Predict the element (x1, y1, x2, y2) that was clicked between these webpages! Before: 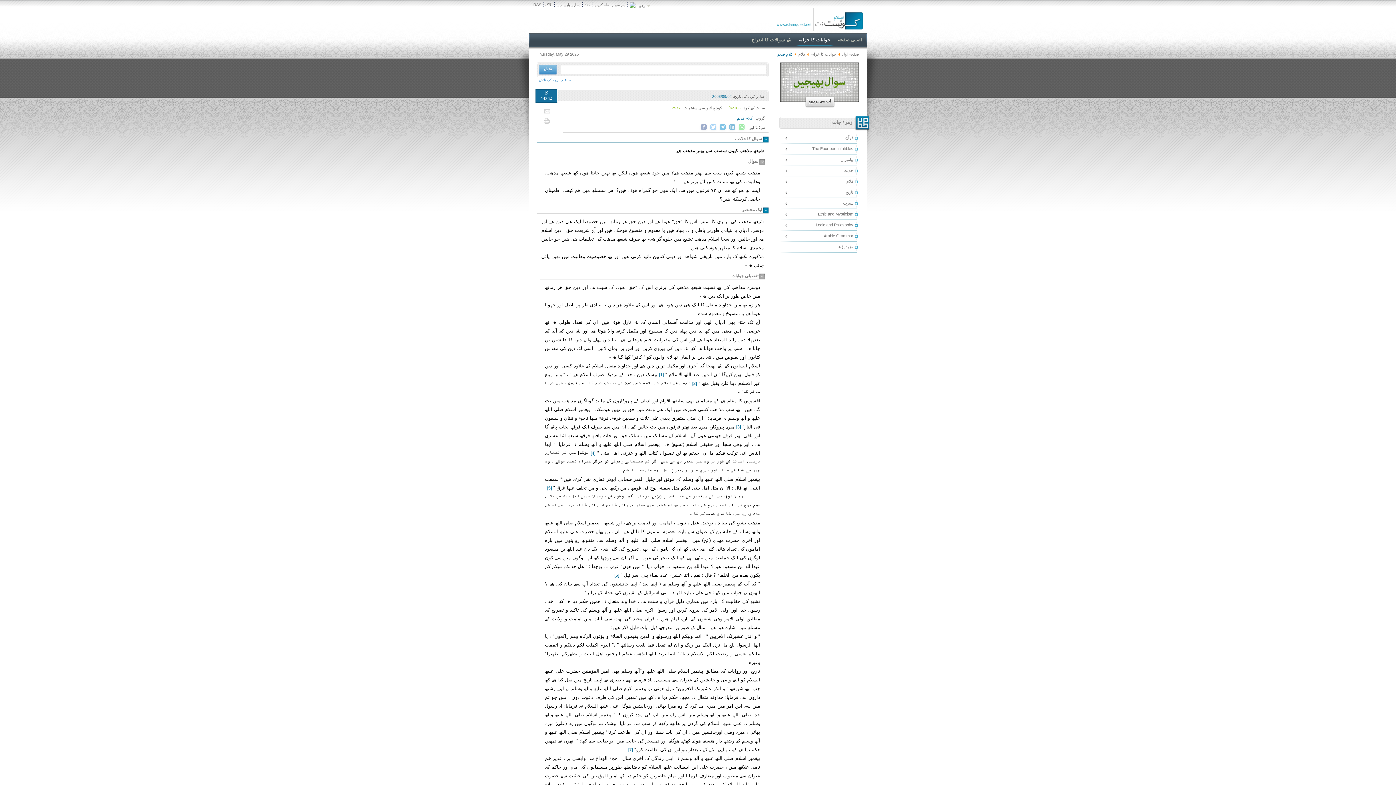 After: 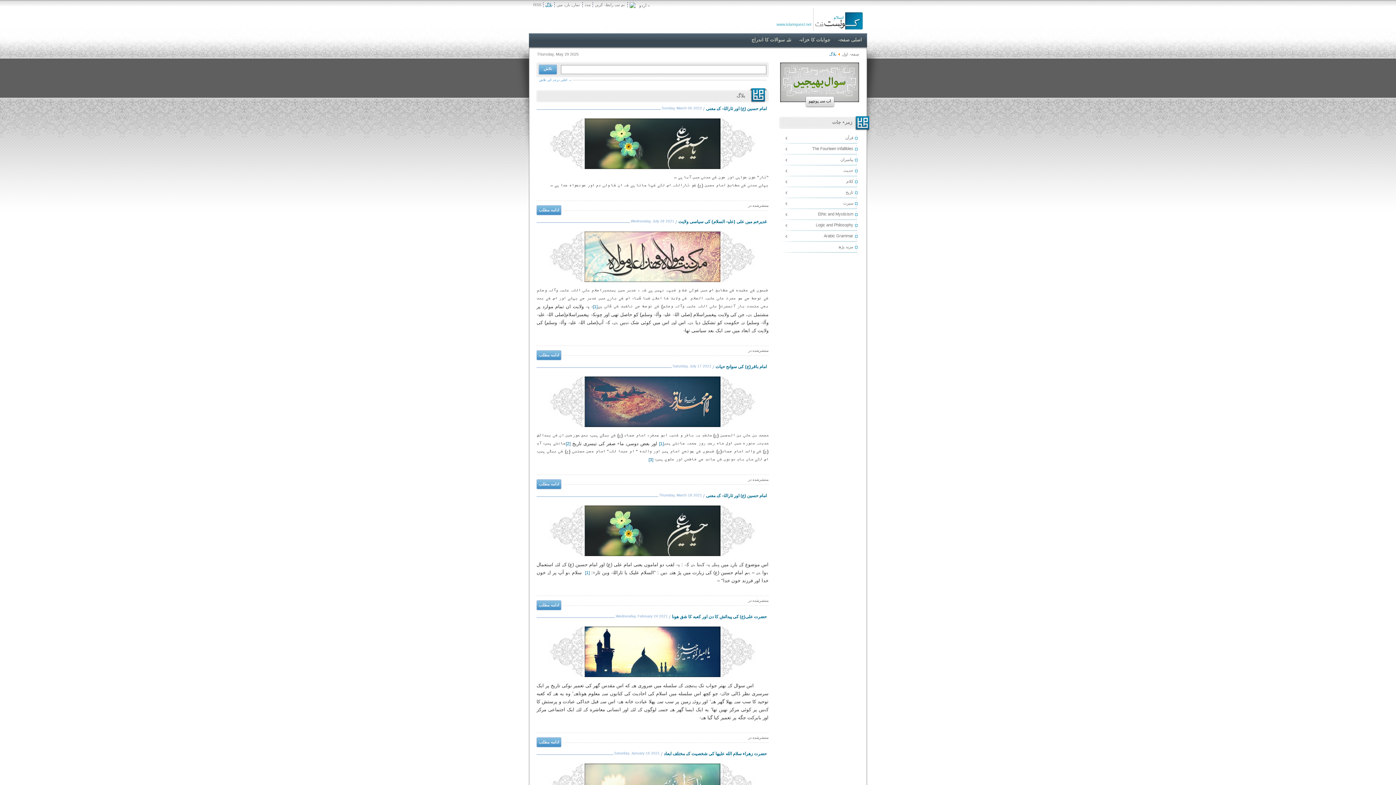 Action: label: بلاگ bbox: (543, 2, 554, 7)